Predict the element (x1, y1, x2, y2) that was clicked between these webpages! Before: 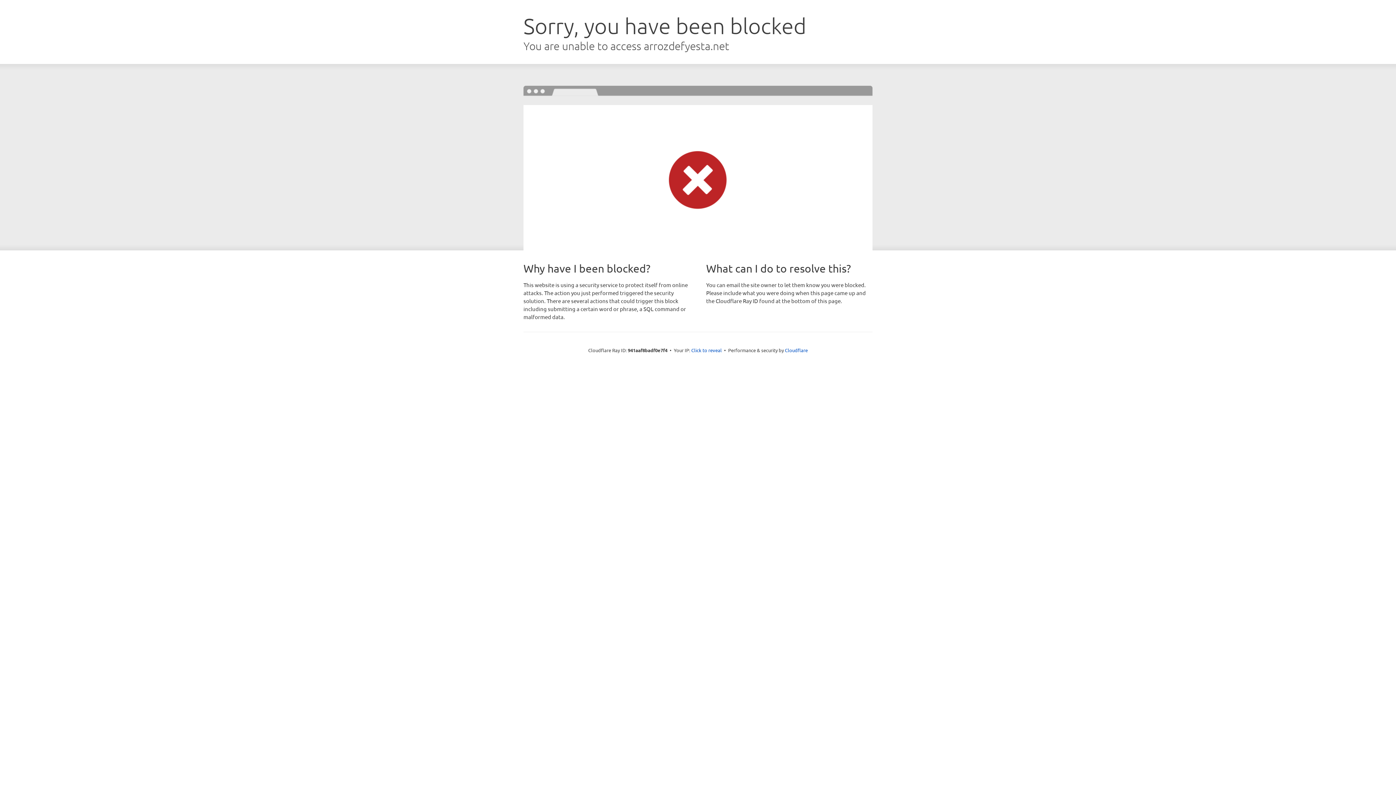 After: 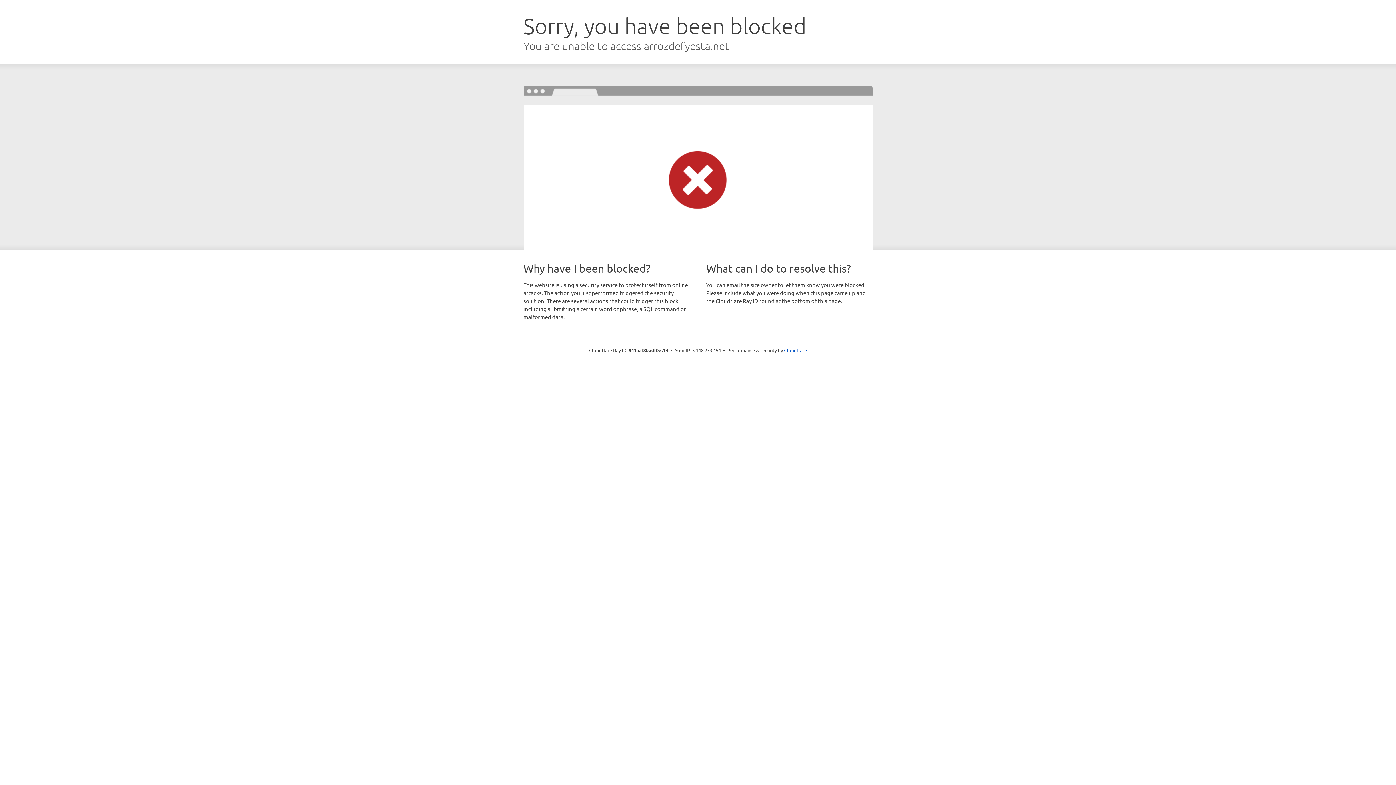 Action: label: Click to reveal bbox: (691, 346, 722, 353)